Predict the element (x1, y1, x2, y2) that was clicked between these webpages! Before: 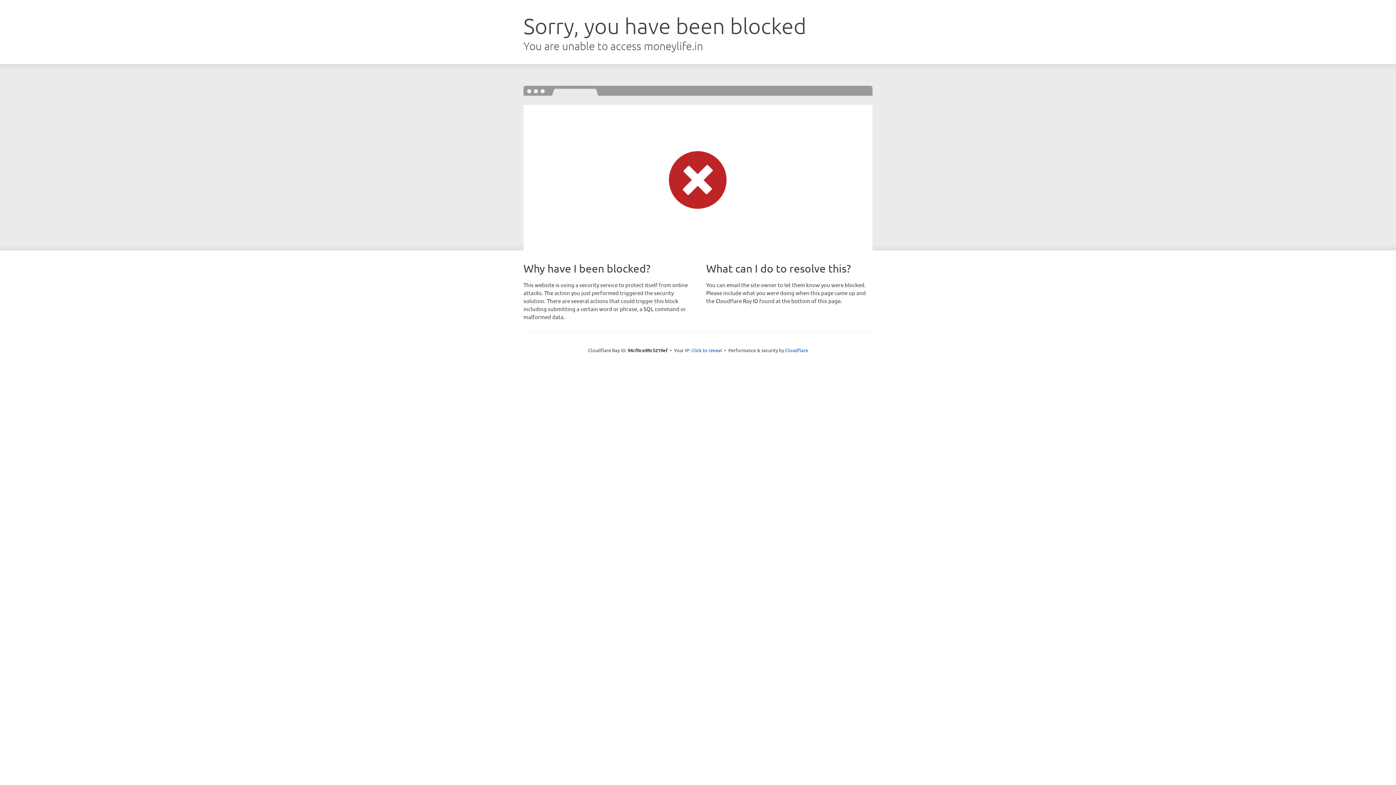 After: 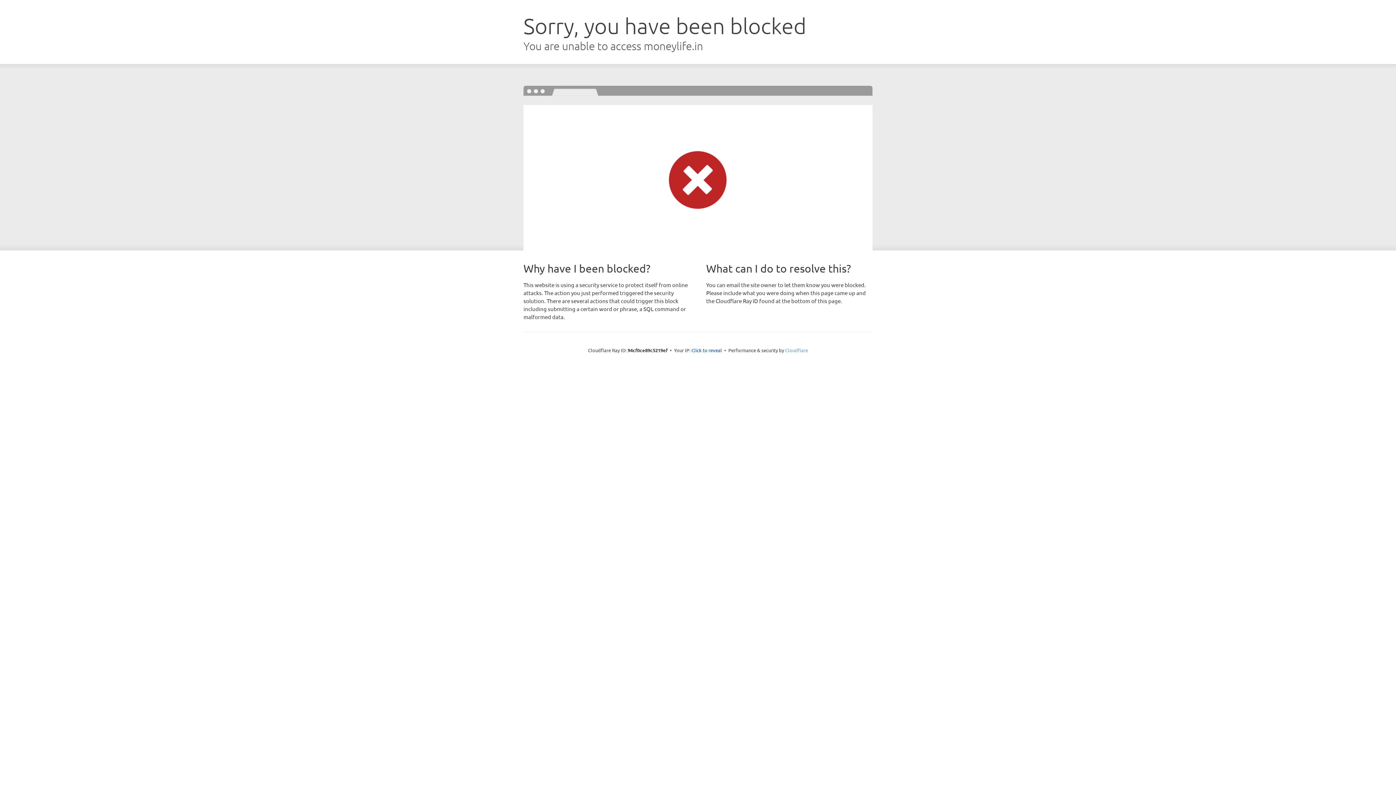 Action: bbox: (785, 347, 808, 353) label: Cloudflare